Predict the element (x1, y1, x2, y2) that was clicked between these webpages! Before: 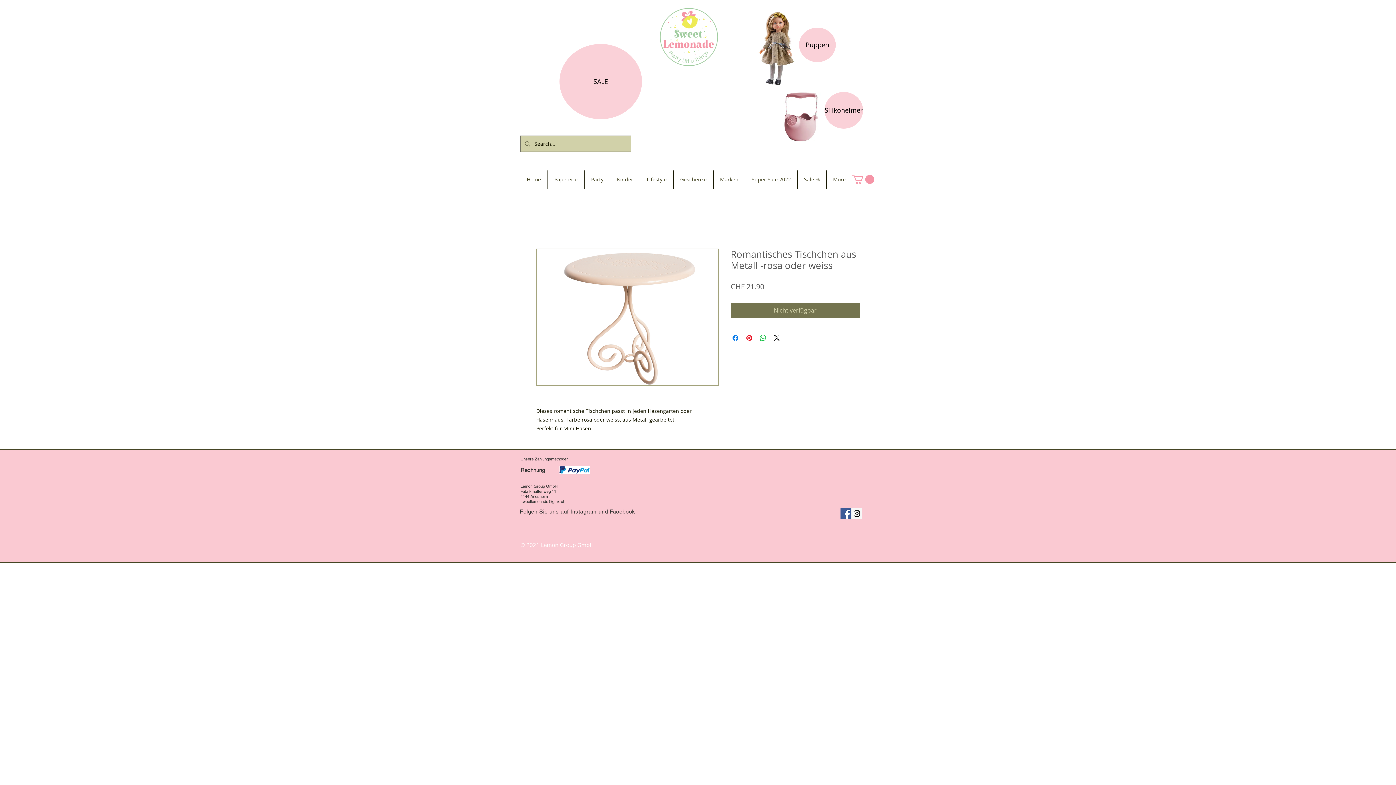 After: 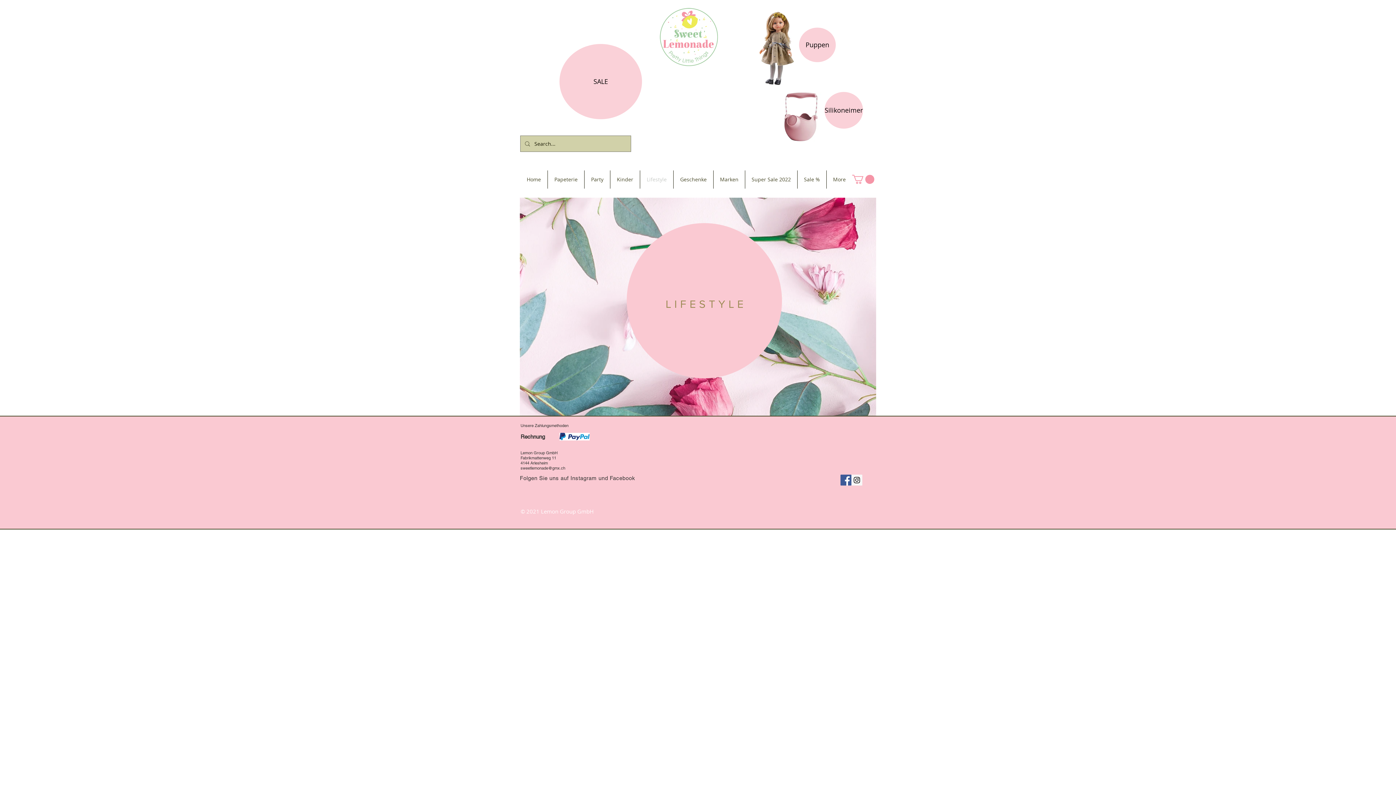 Action: bbox: (640, 170, 673, 188) label: Lifestyle